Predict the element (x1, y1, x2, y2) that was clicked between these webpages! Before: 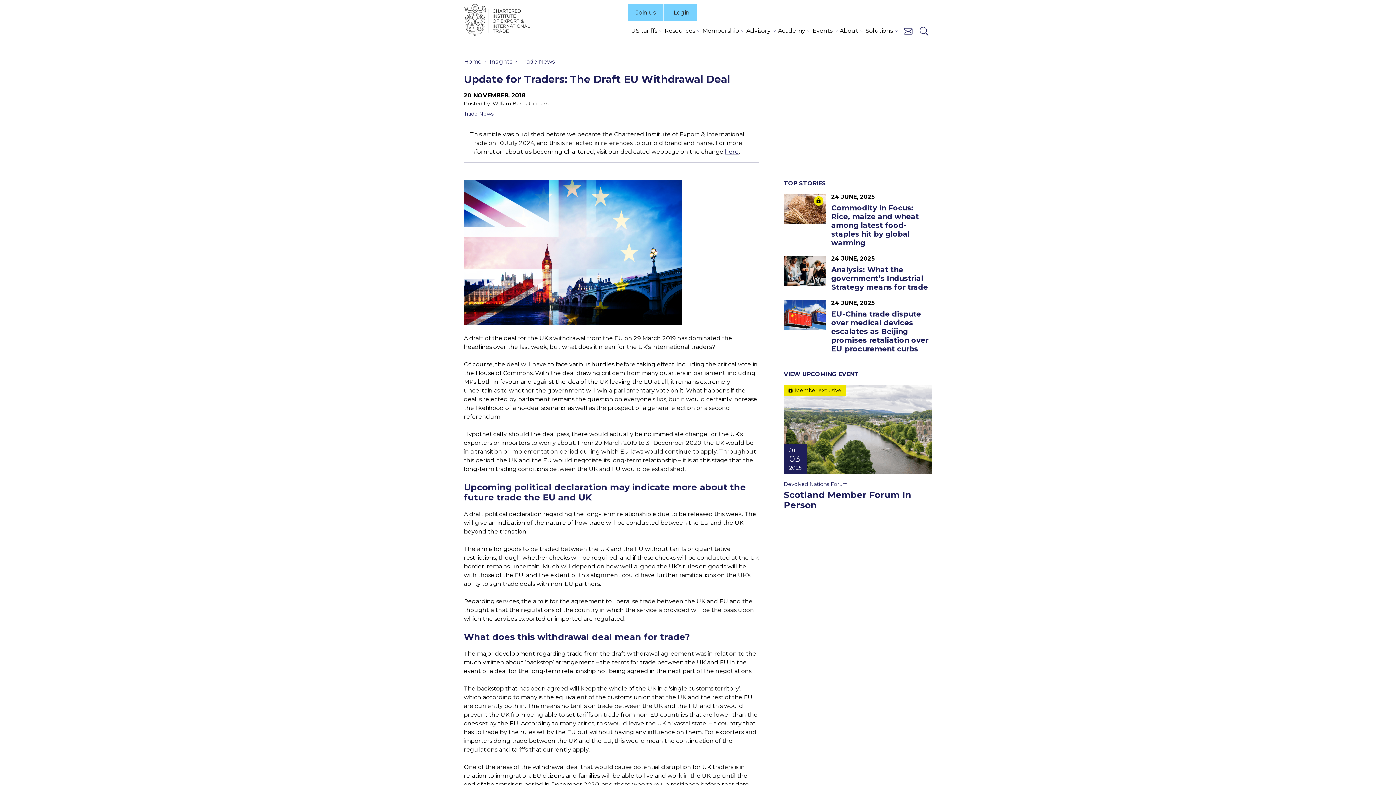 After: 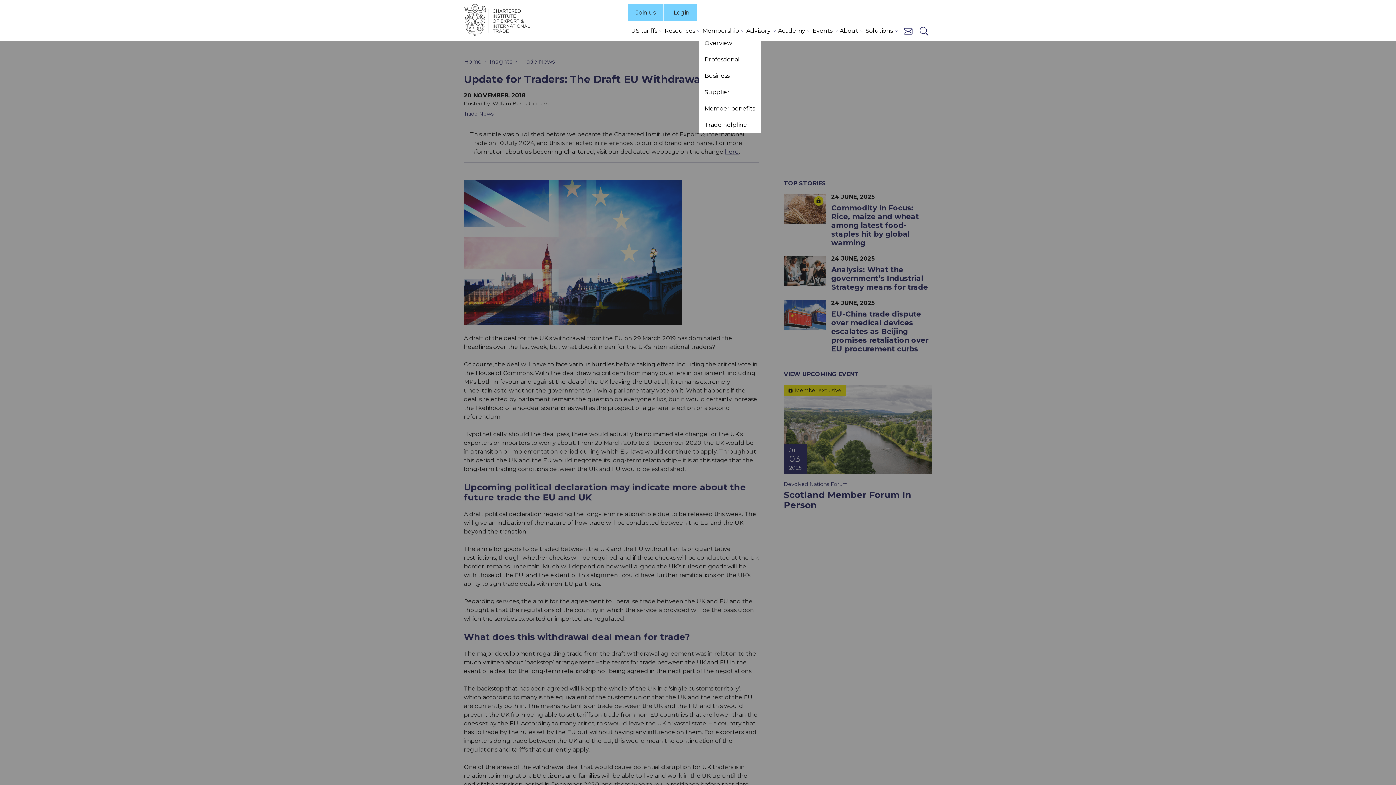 Action: label: Membership bbox: (698, 26, 742, 35)